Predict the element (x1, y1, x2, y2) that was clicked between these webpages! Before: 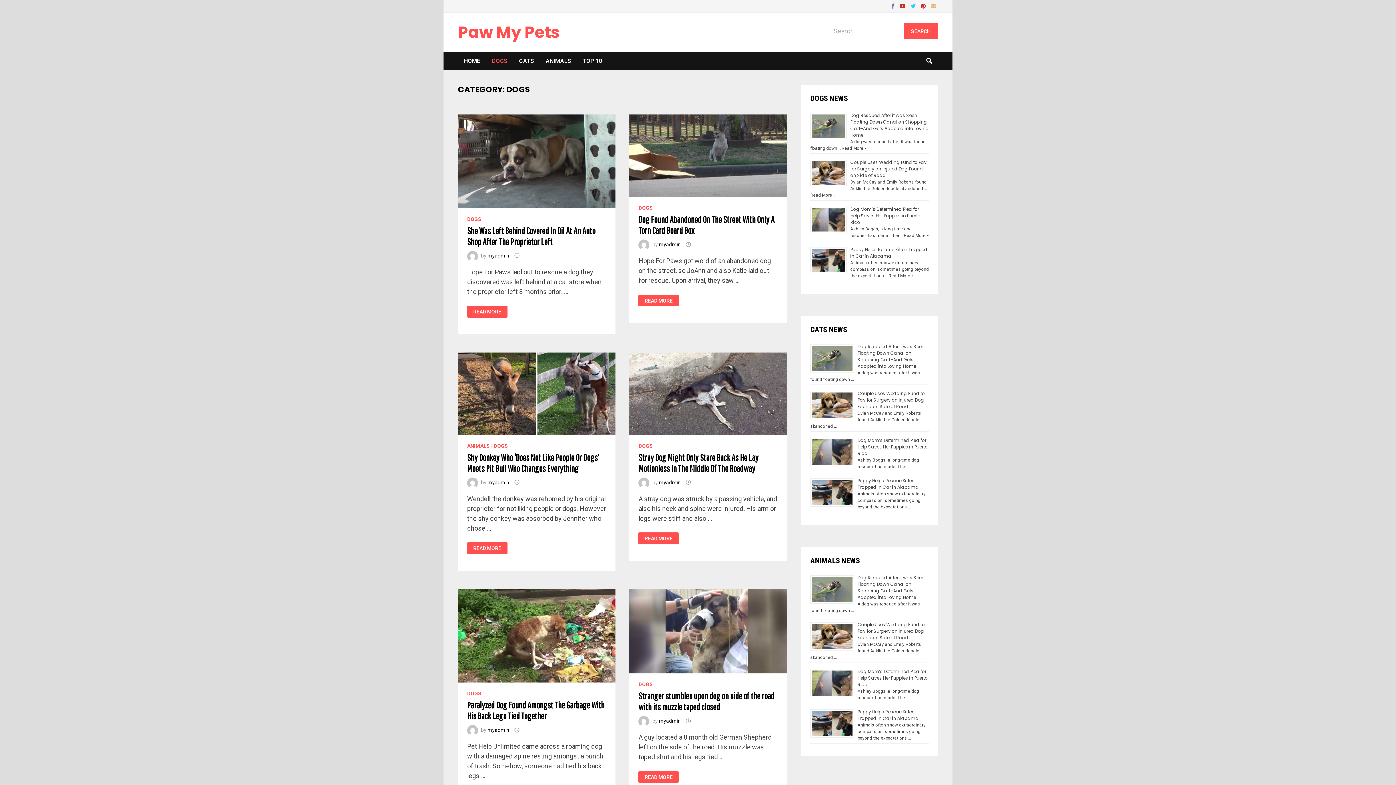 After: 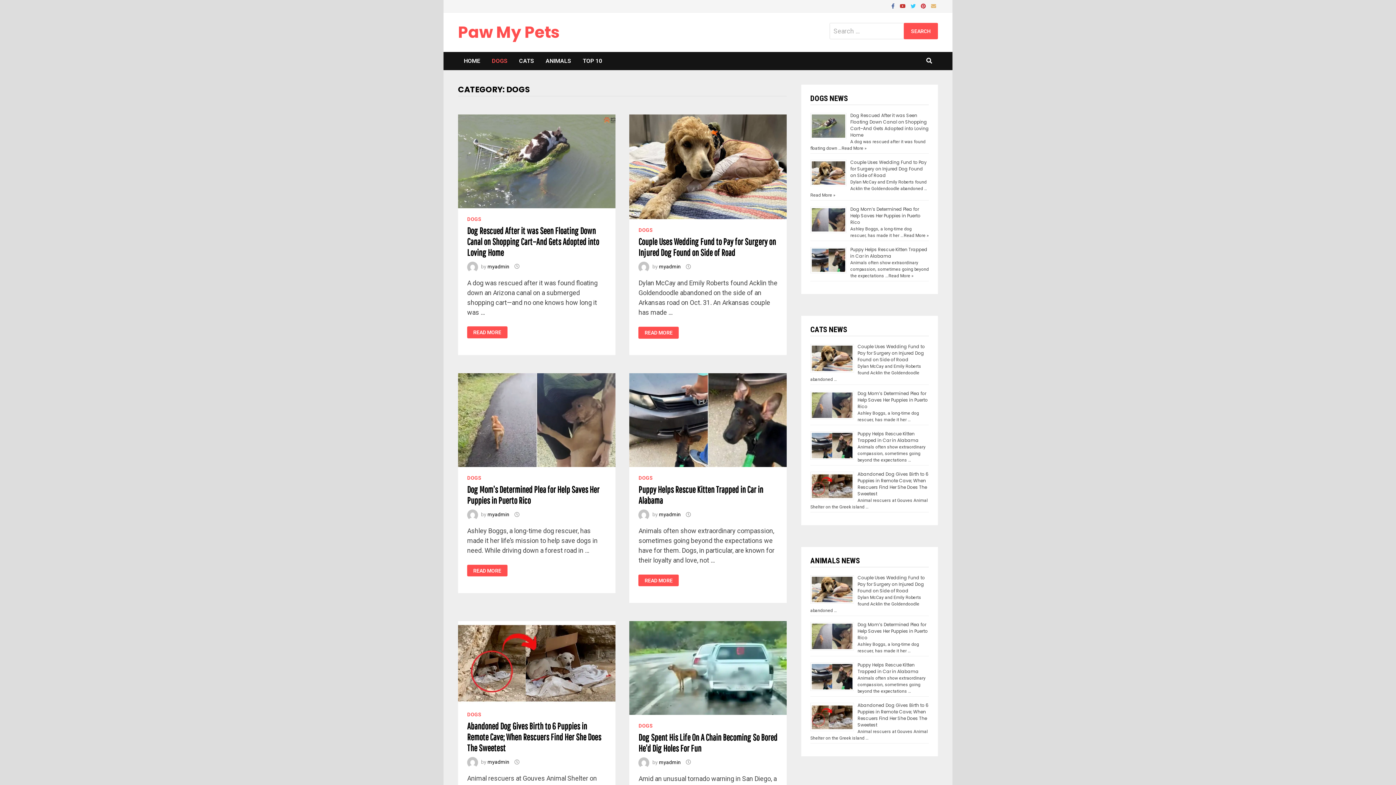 Action: label: DOGS bbox: (493, 443, 508, 448)